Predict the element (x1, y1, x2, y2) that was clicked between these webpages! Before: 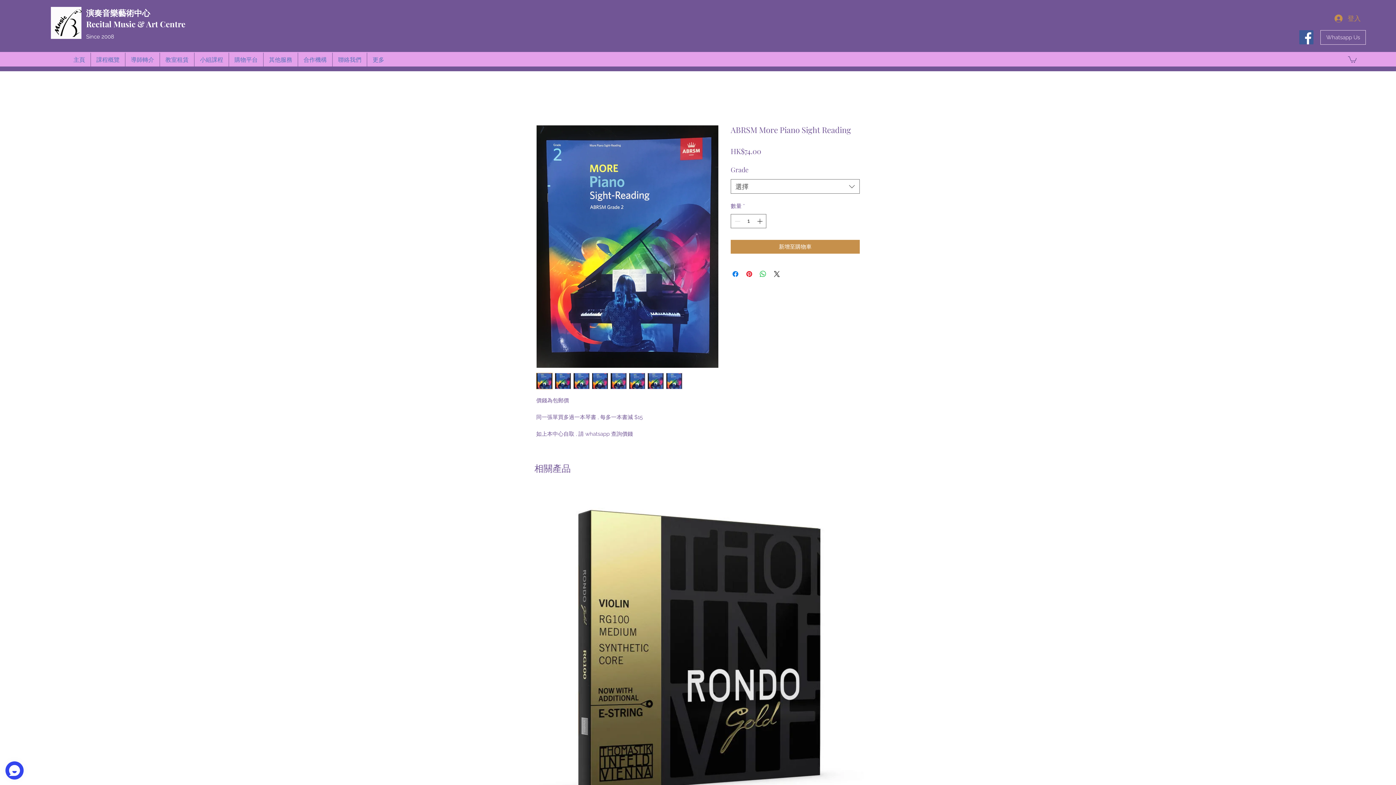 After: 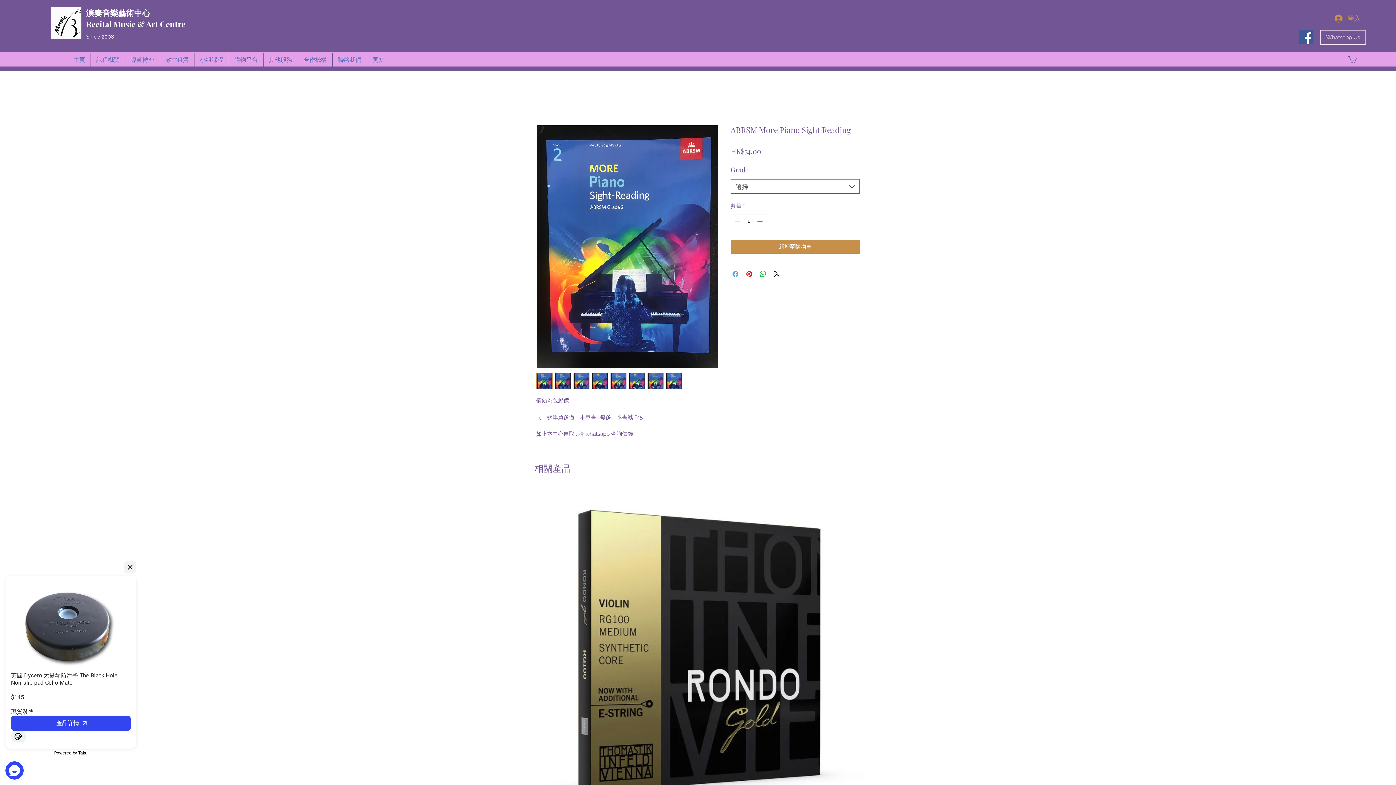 Action: bbox: (731, 269, 740, 278) label: 在臉書上分享